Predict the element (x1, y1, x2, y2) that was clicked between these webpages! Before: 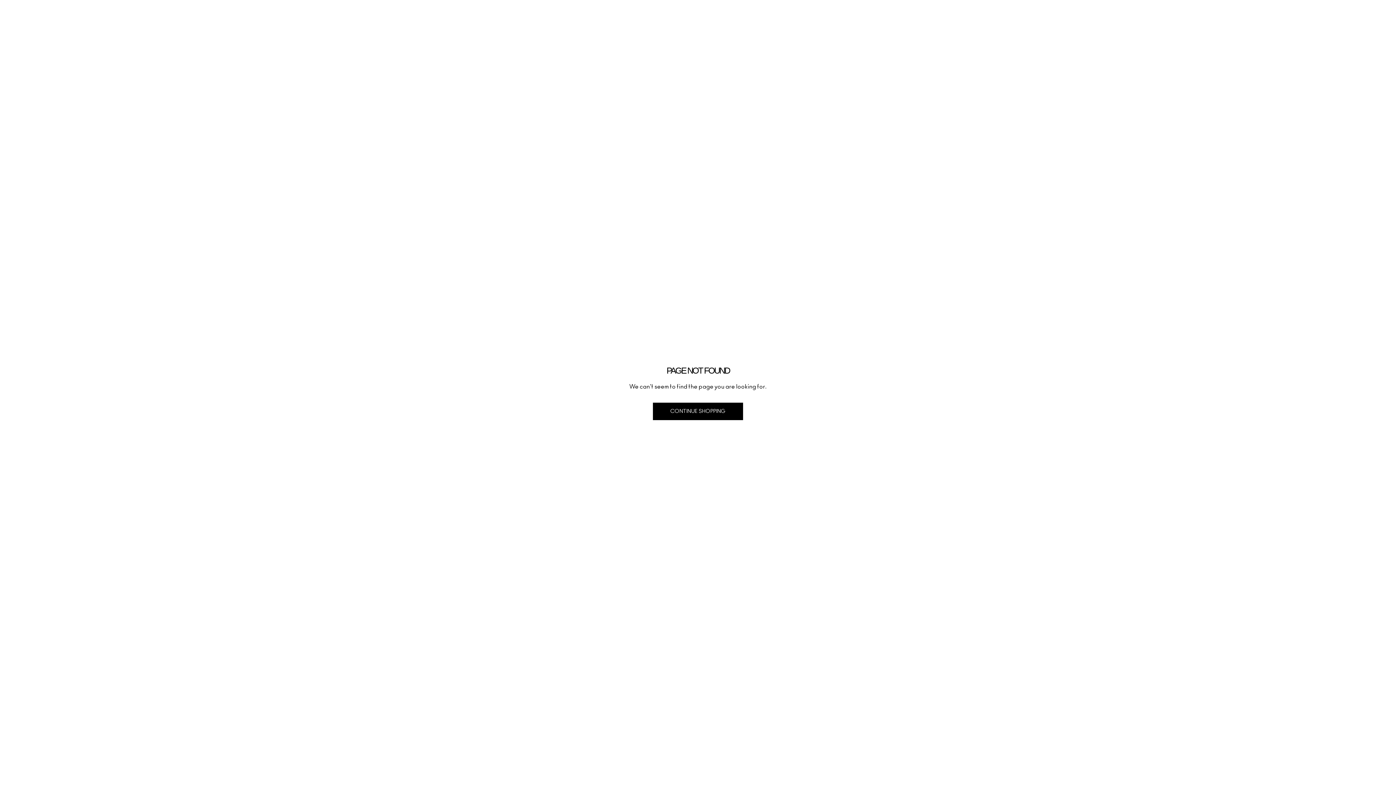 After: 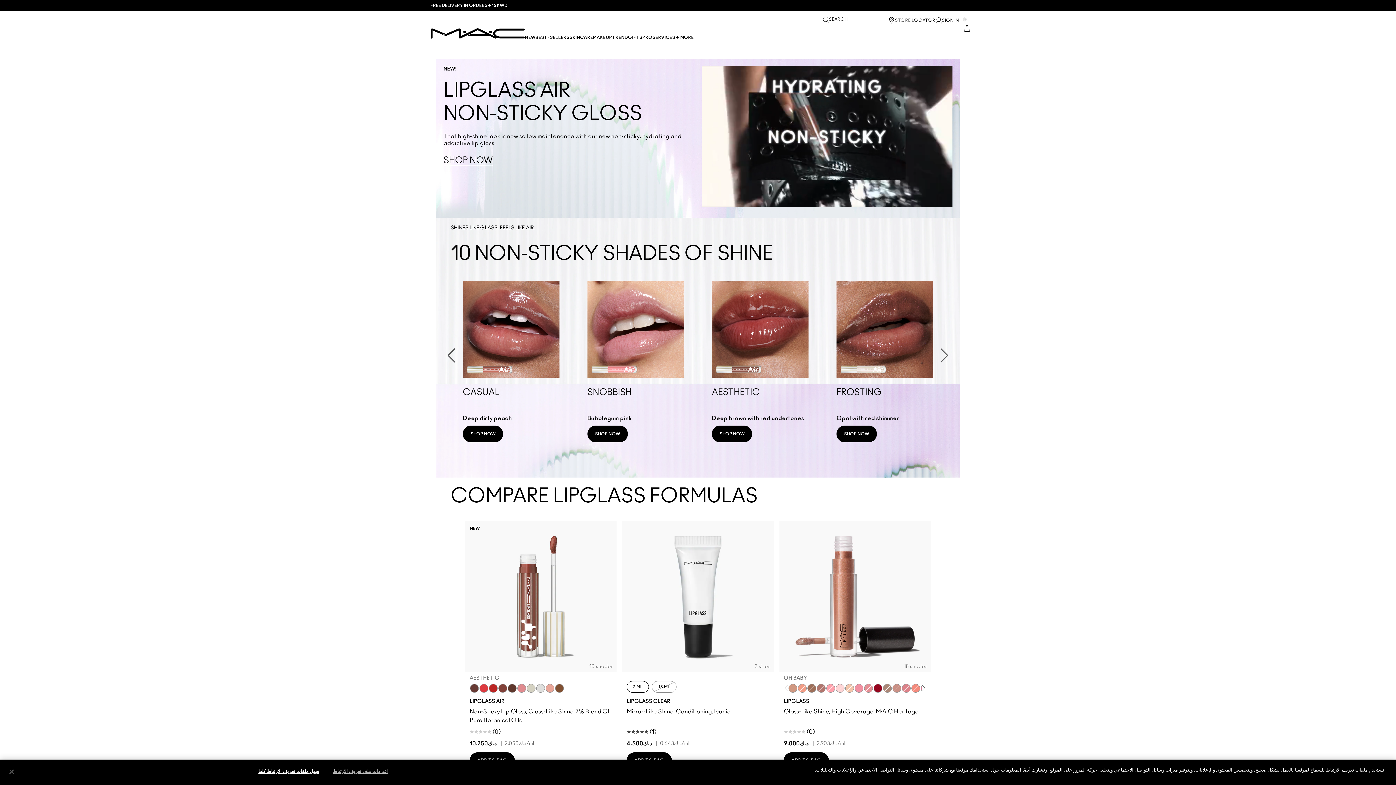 Action: label: CONTINUE SHOPPING bbox: (653, 402, 743, 420)